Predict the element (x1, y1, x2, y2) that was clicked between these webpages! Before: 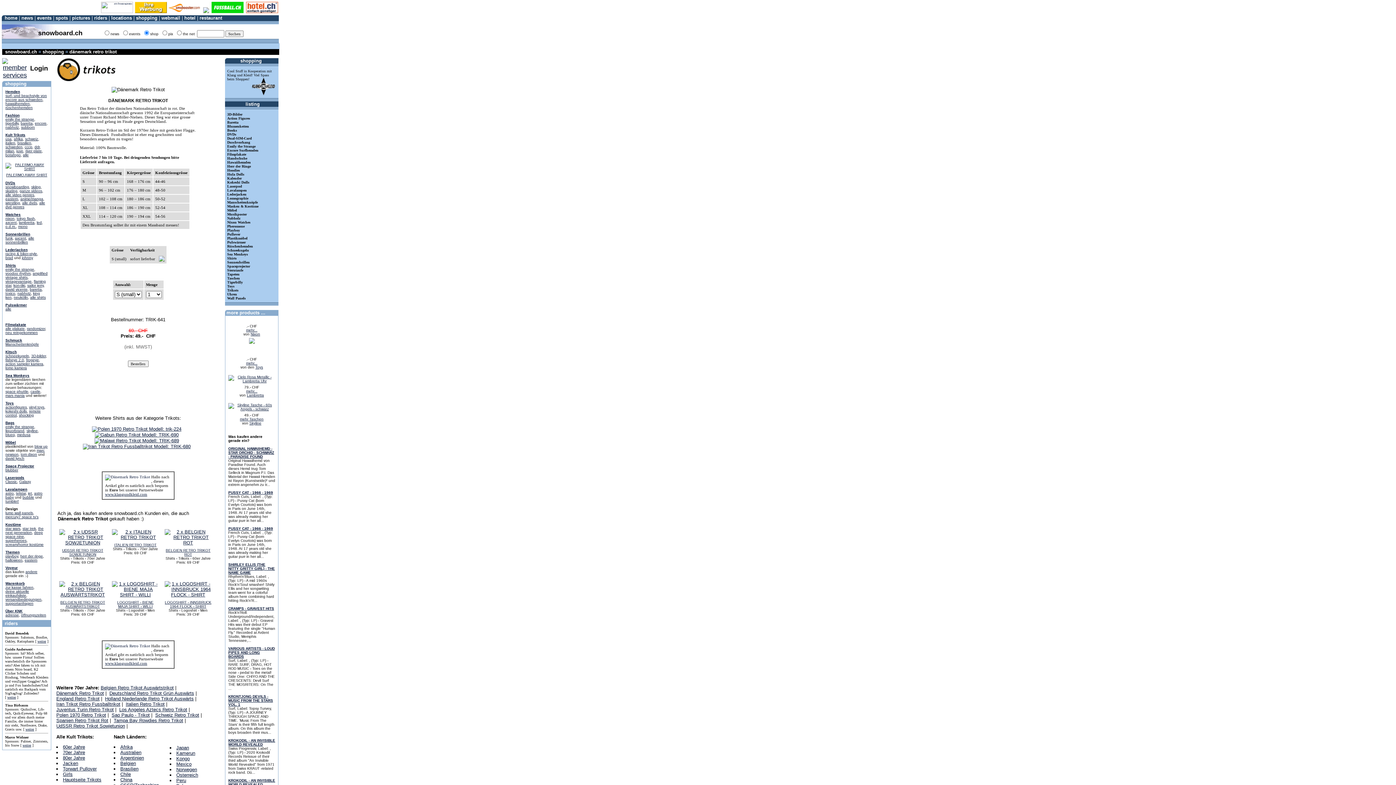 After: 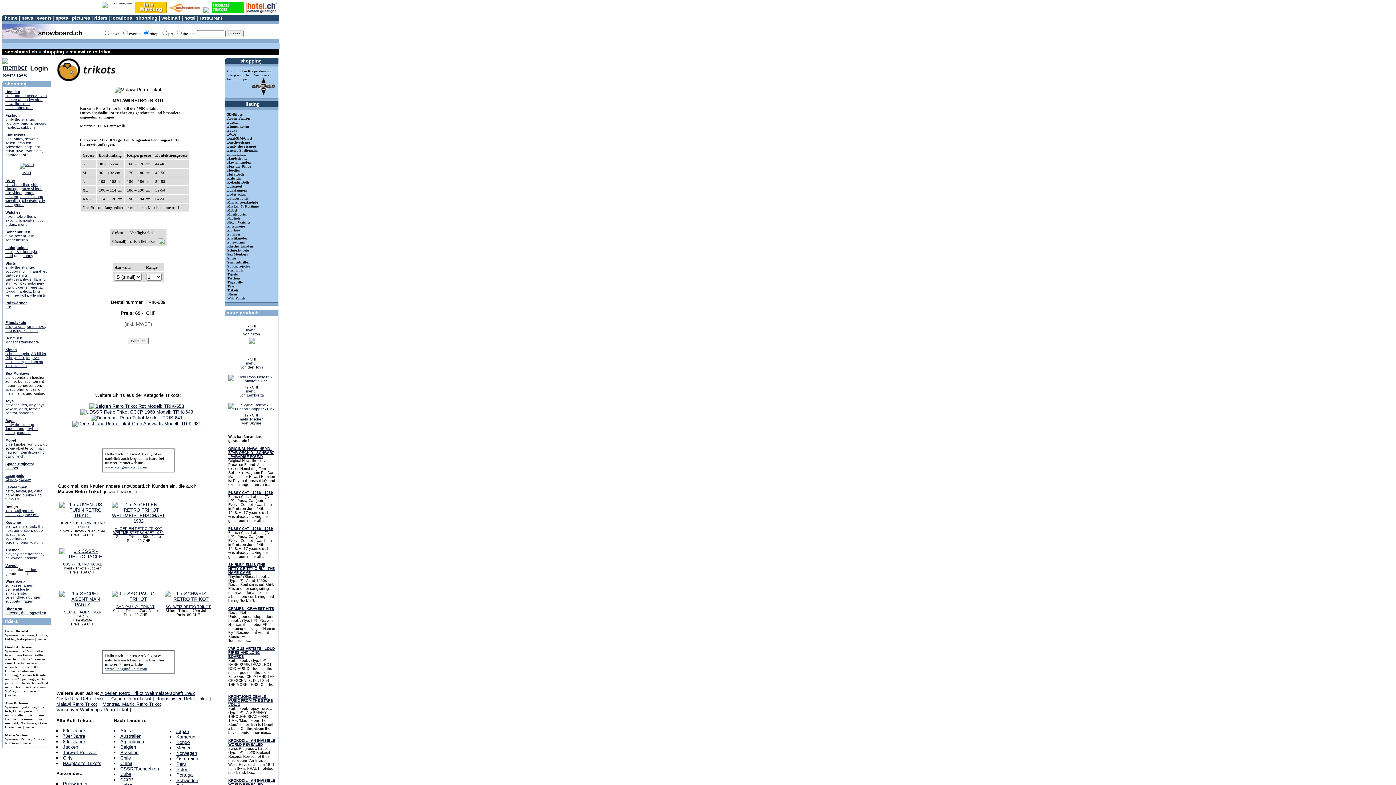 Action: bbox: (94, 438, 179, 443)